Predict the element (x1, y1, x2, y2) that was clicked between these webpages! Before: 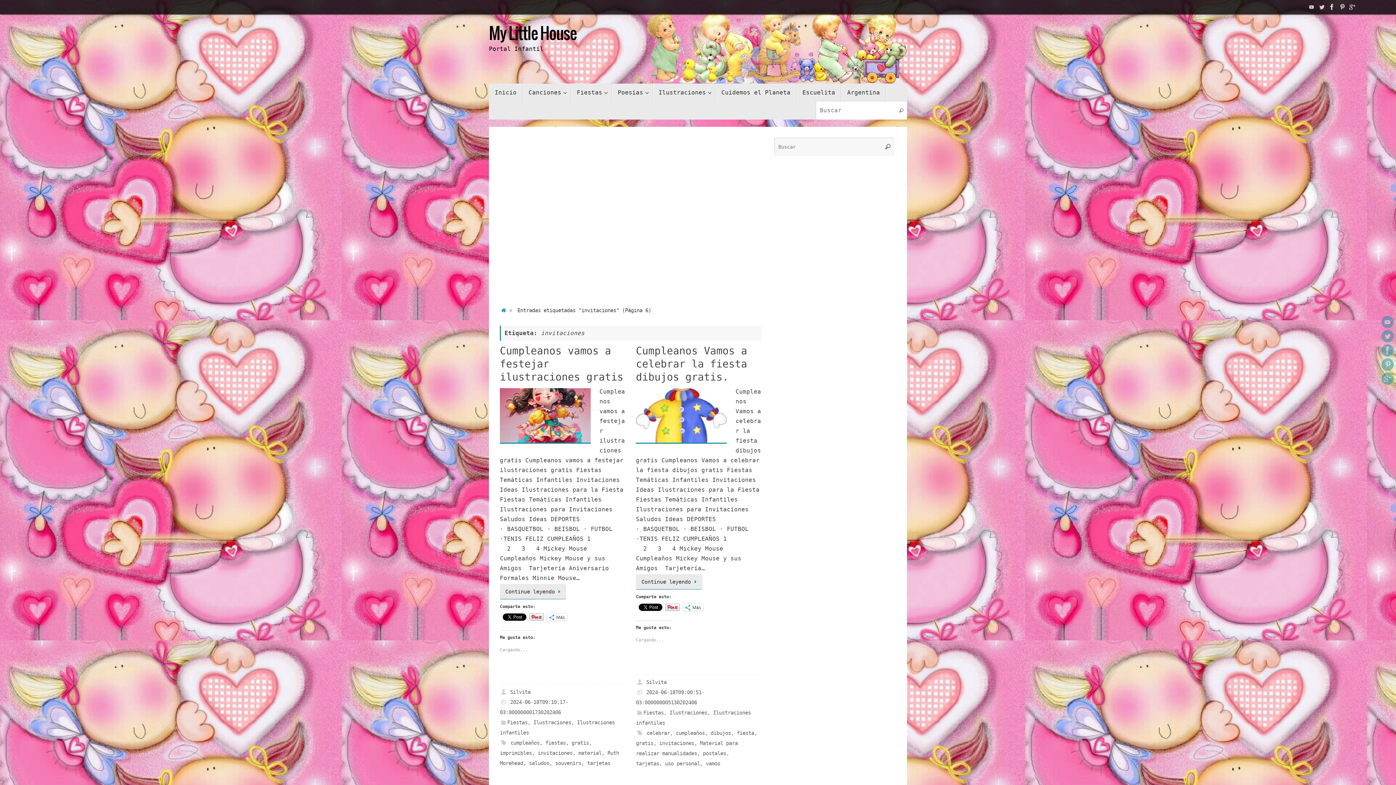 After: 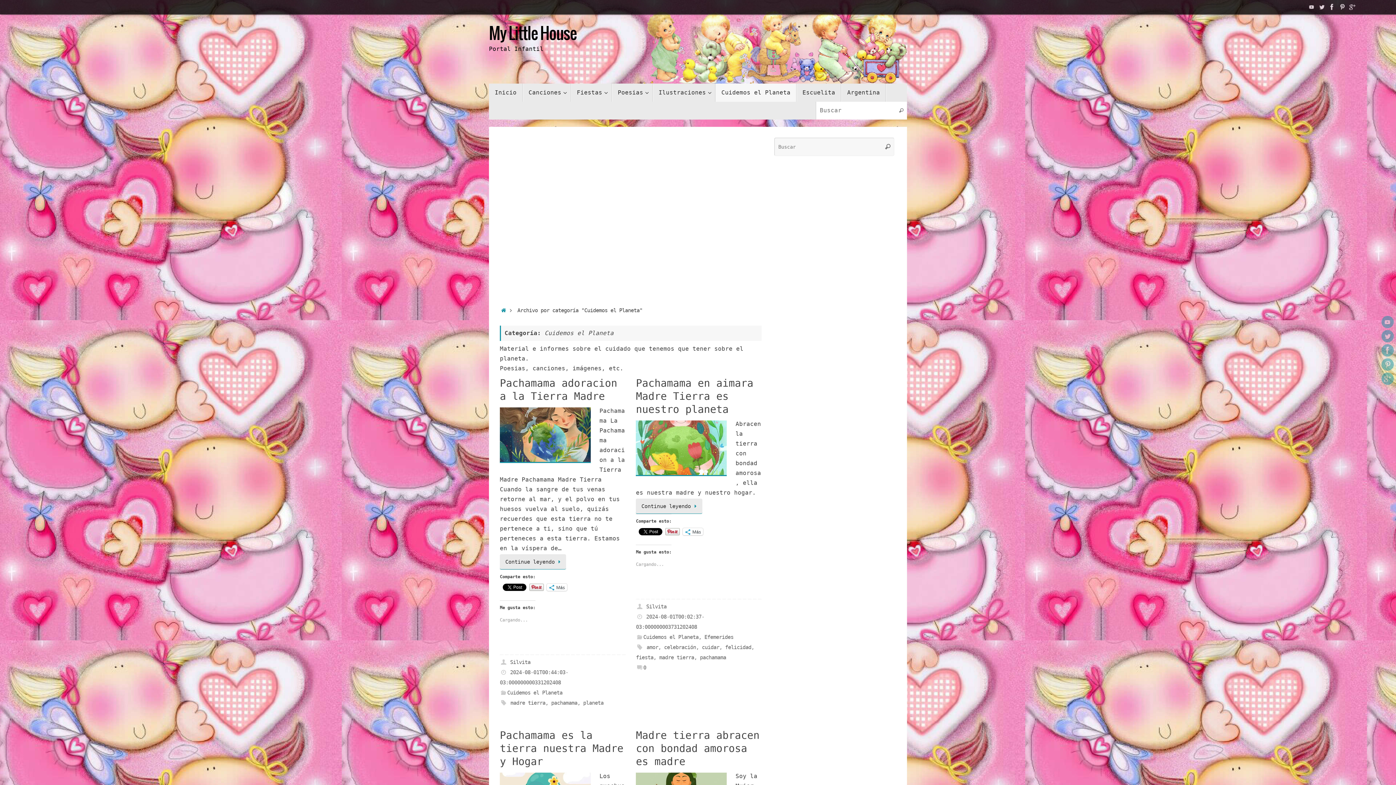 Action: bbox: (715, 83, 796, 101) label: Cuidemos el Planeta